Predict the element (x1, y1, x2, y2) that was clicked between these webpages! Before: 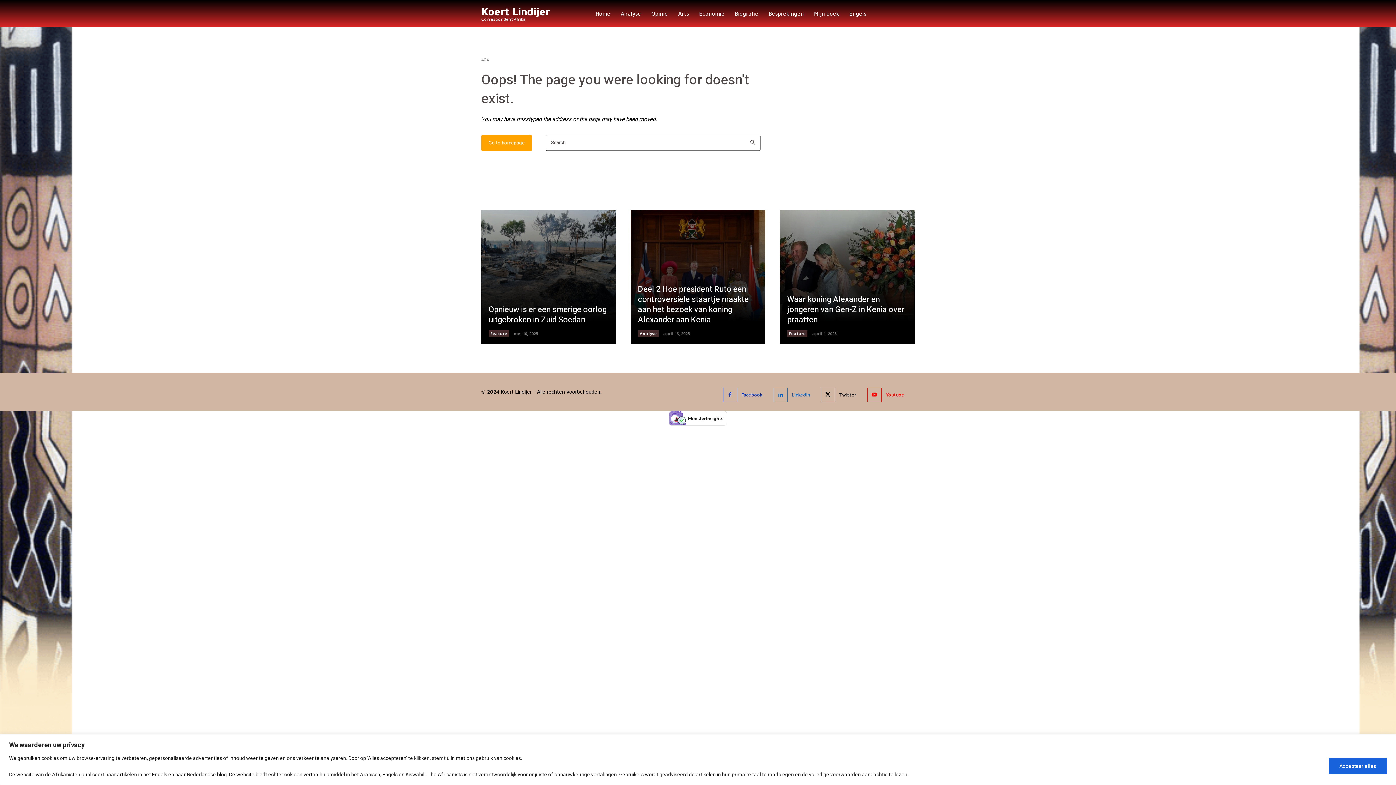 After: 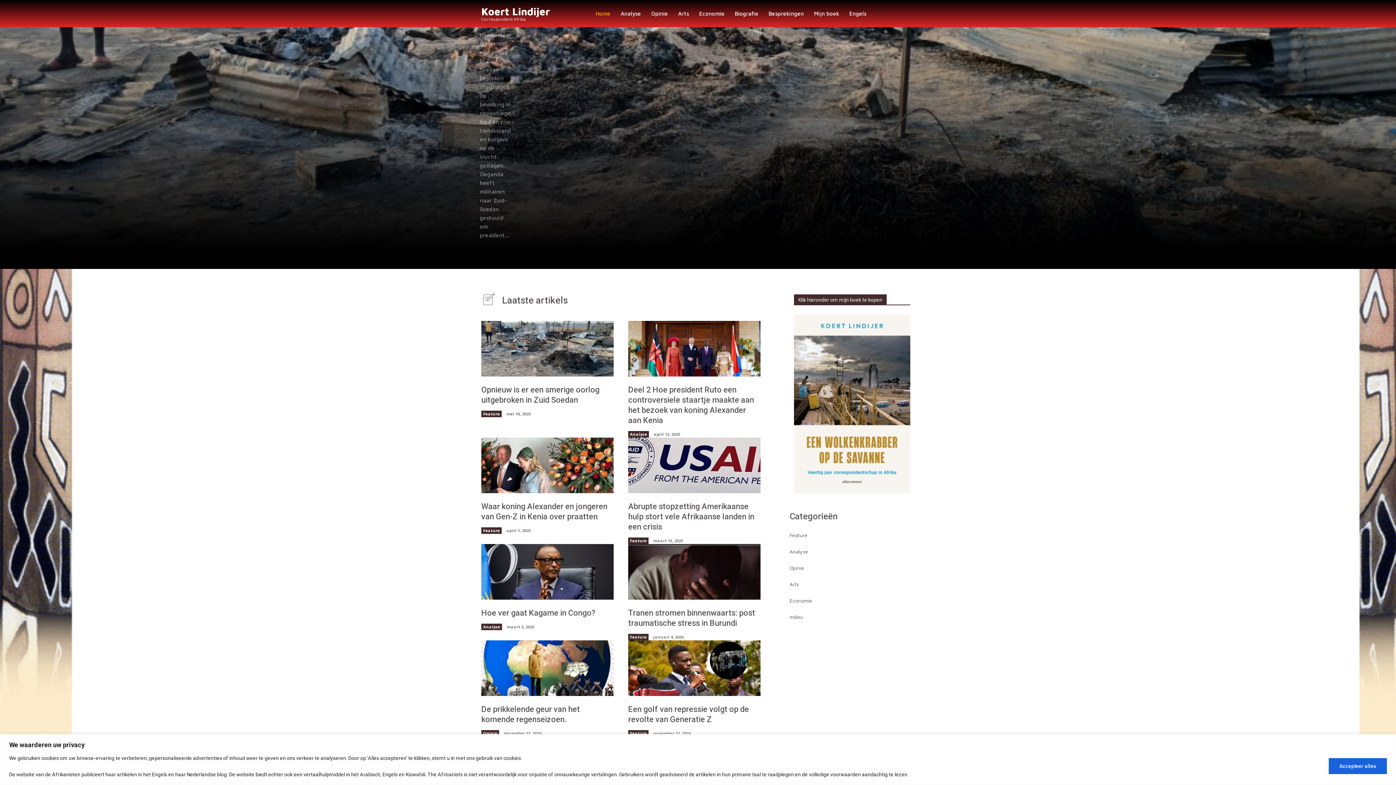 Action: label: Home bbox: (595, 0, 610, 27)